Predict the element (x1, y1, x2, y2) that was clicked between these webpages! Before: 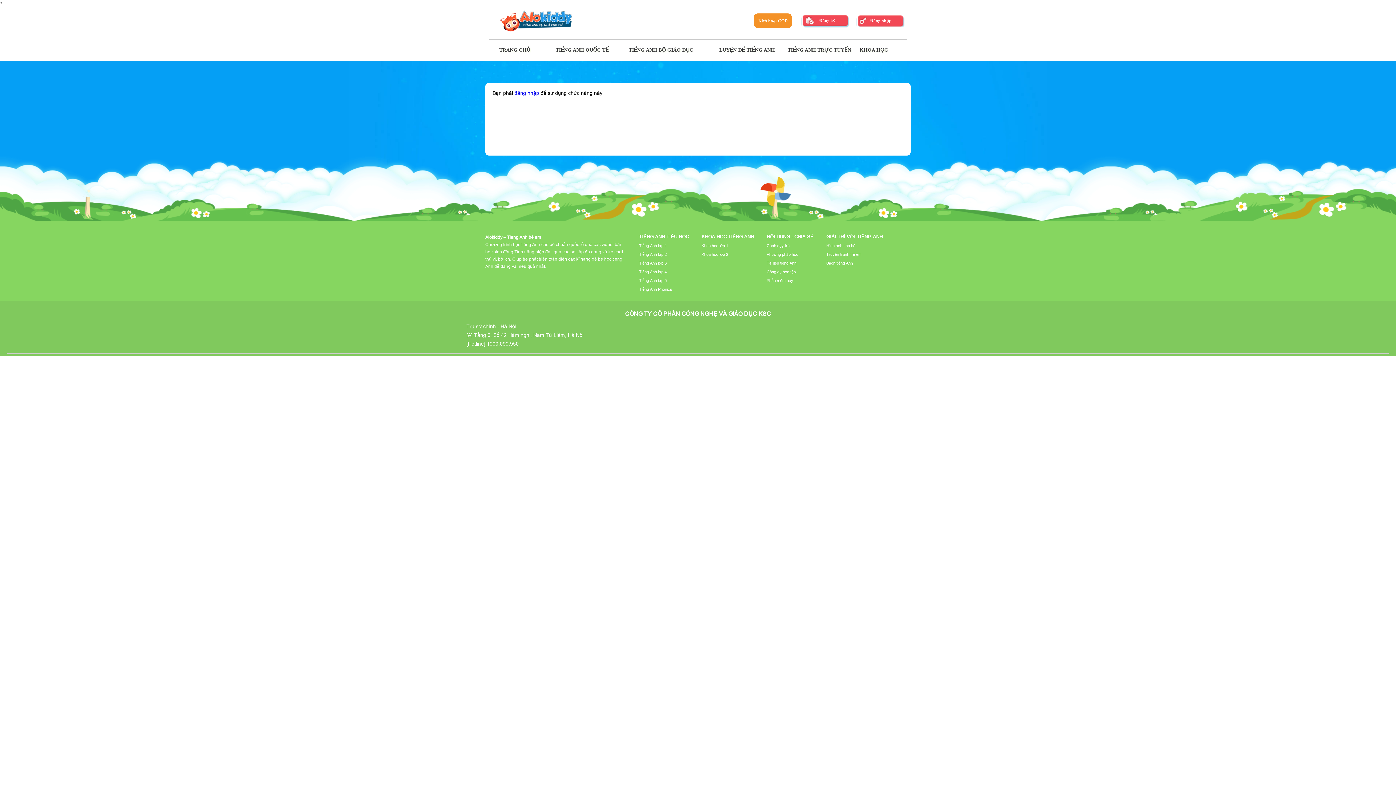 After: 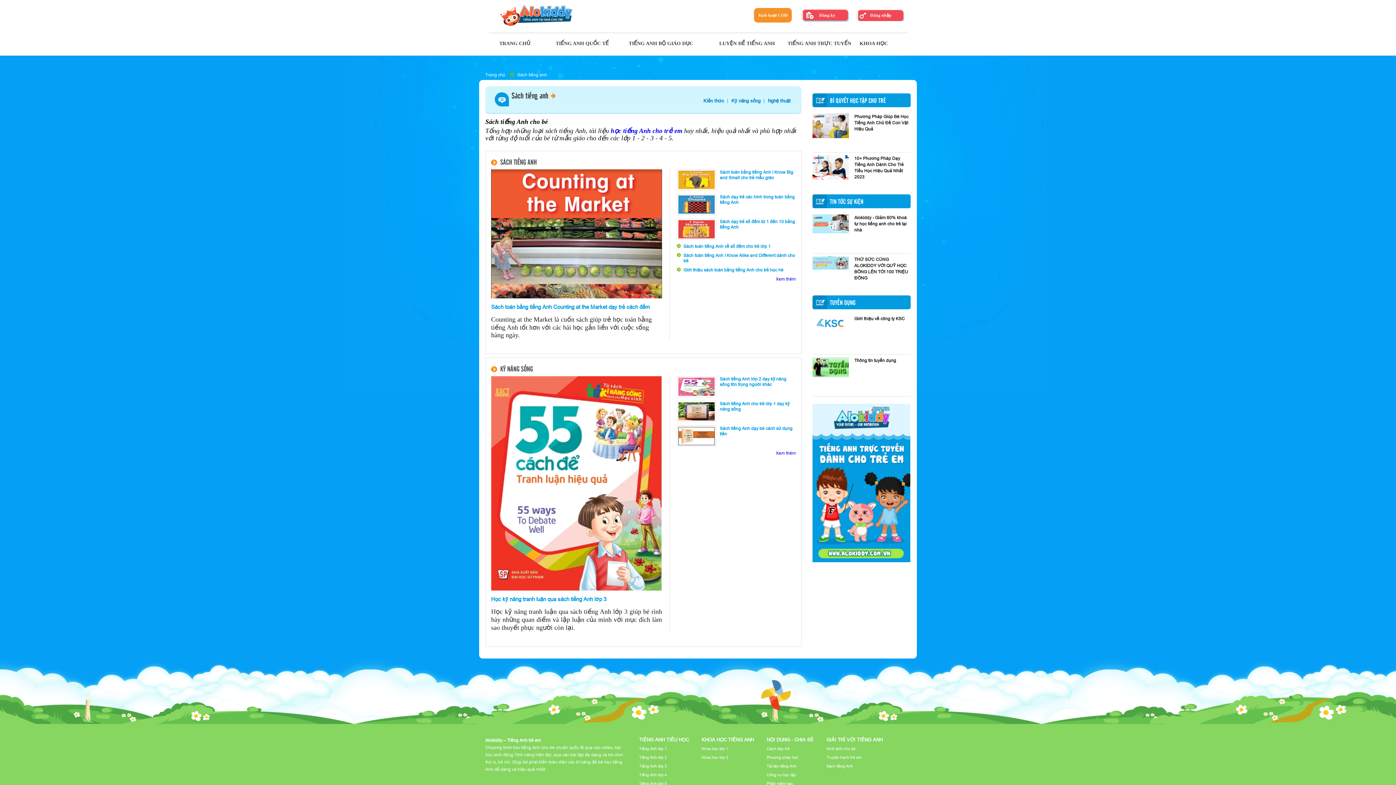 Action: label: Sách tiếng Anh bbox: (826, 260, 853, 265)